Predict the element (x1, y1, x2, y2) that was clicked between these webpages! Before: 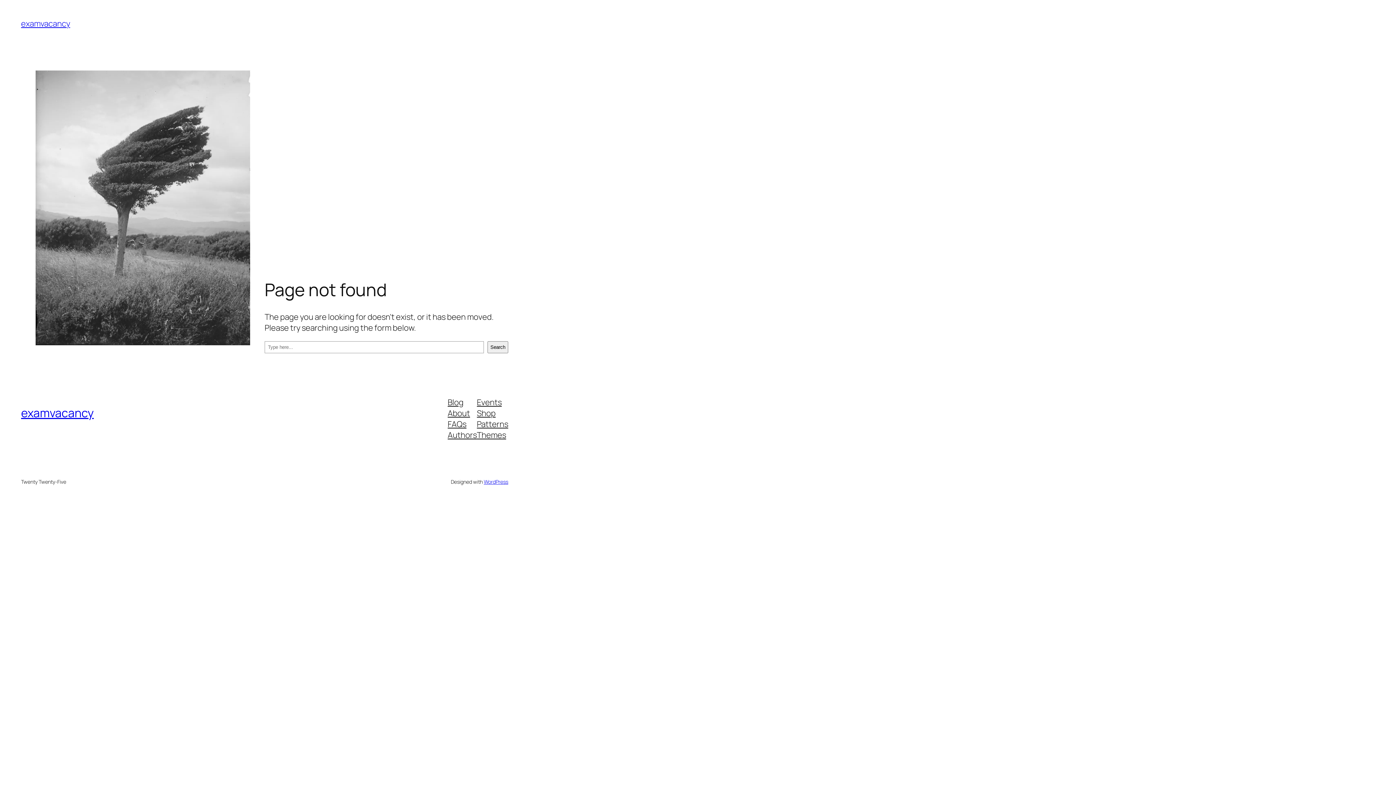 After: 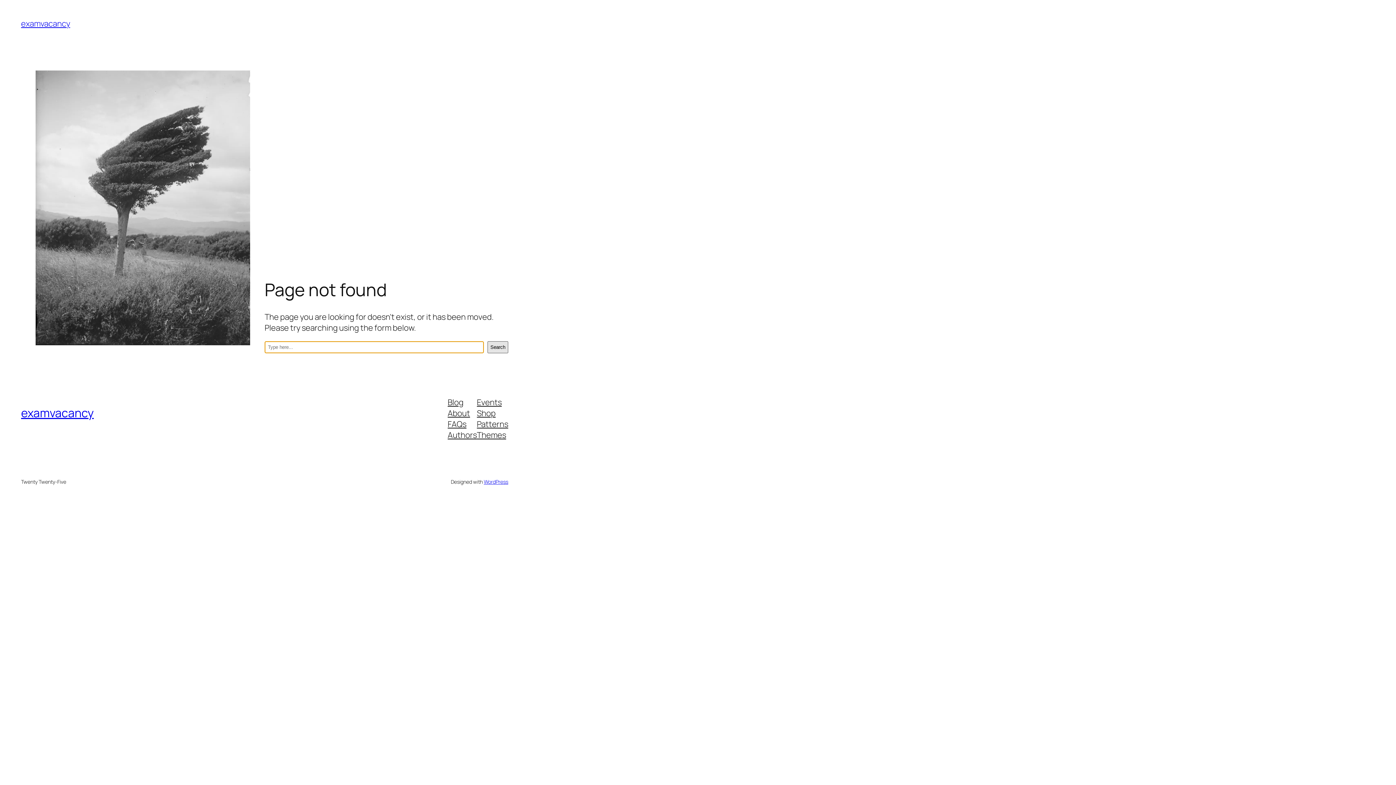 Action: bbox: (487, 341, 508, 353) label: Search